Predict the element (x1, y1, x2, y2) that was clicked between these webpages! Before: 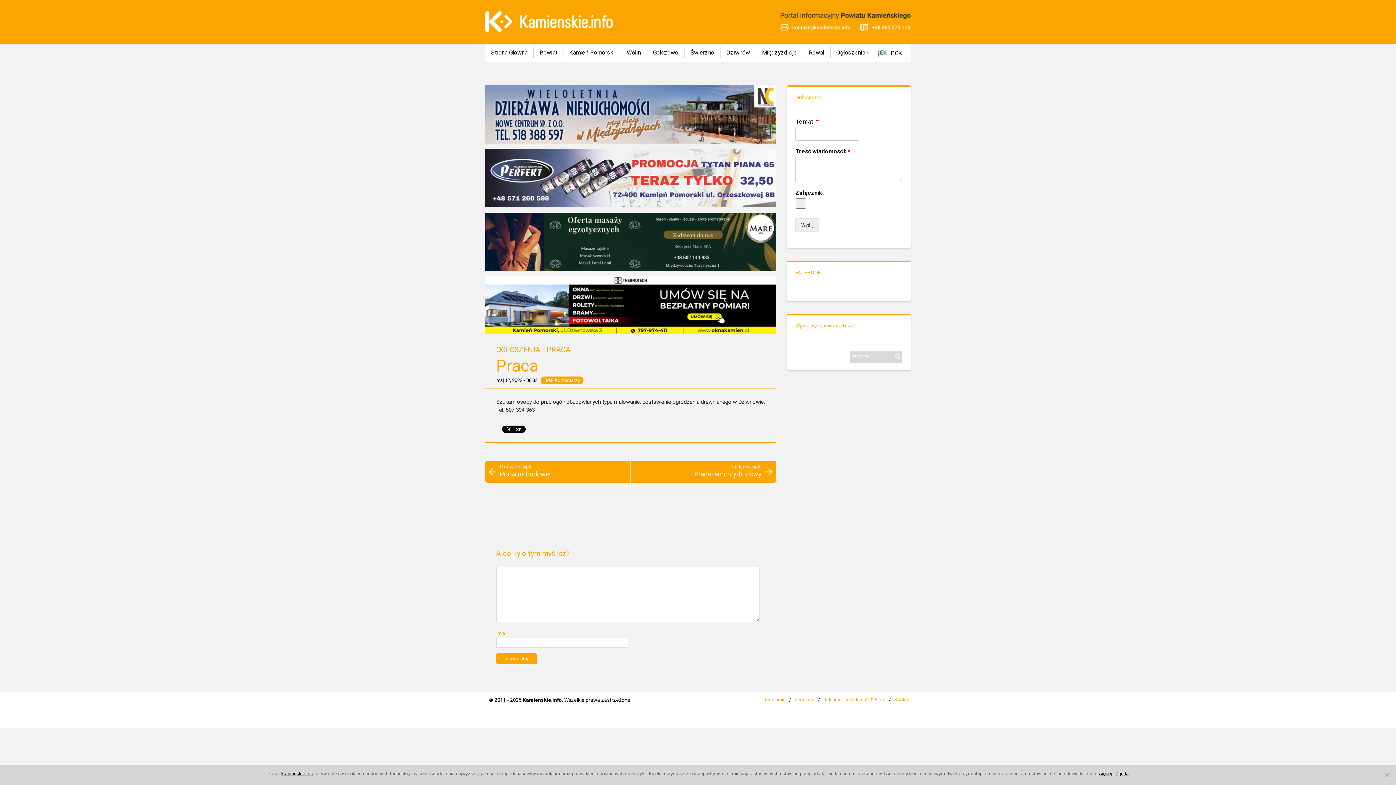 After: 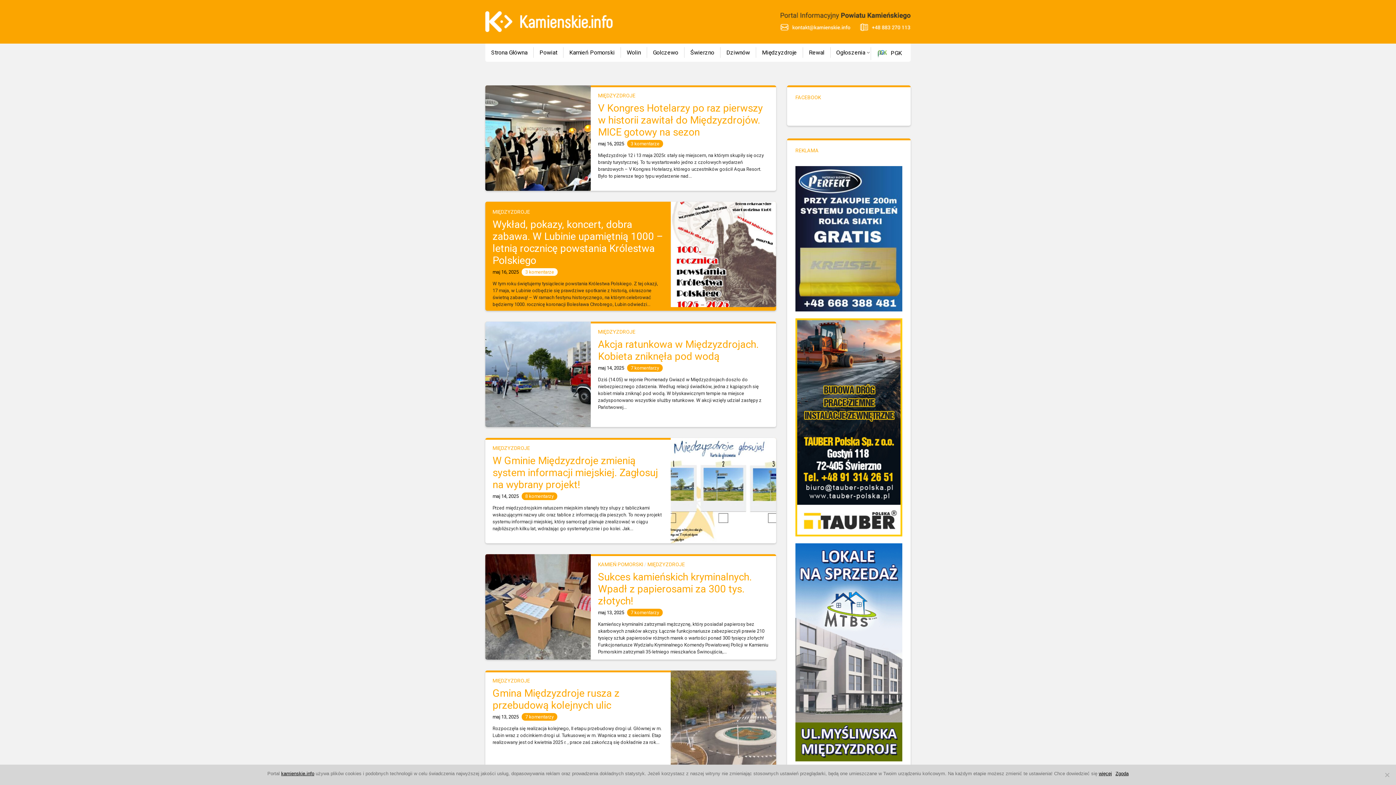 Action: bbox: (756, 47, 802, 57) label: Międzyzdroje